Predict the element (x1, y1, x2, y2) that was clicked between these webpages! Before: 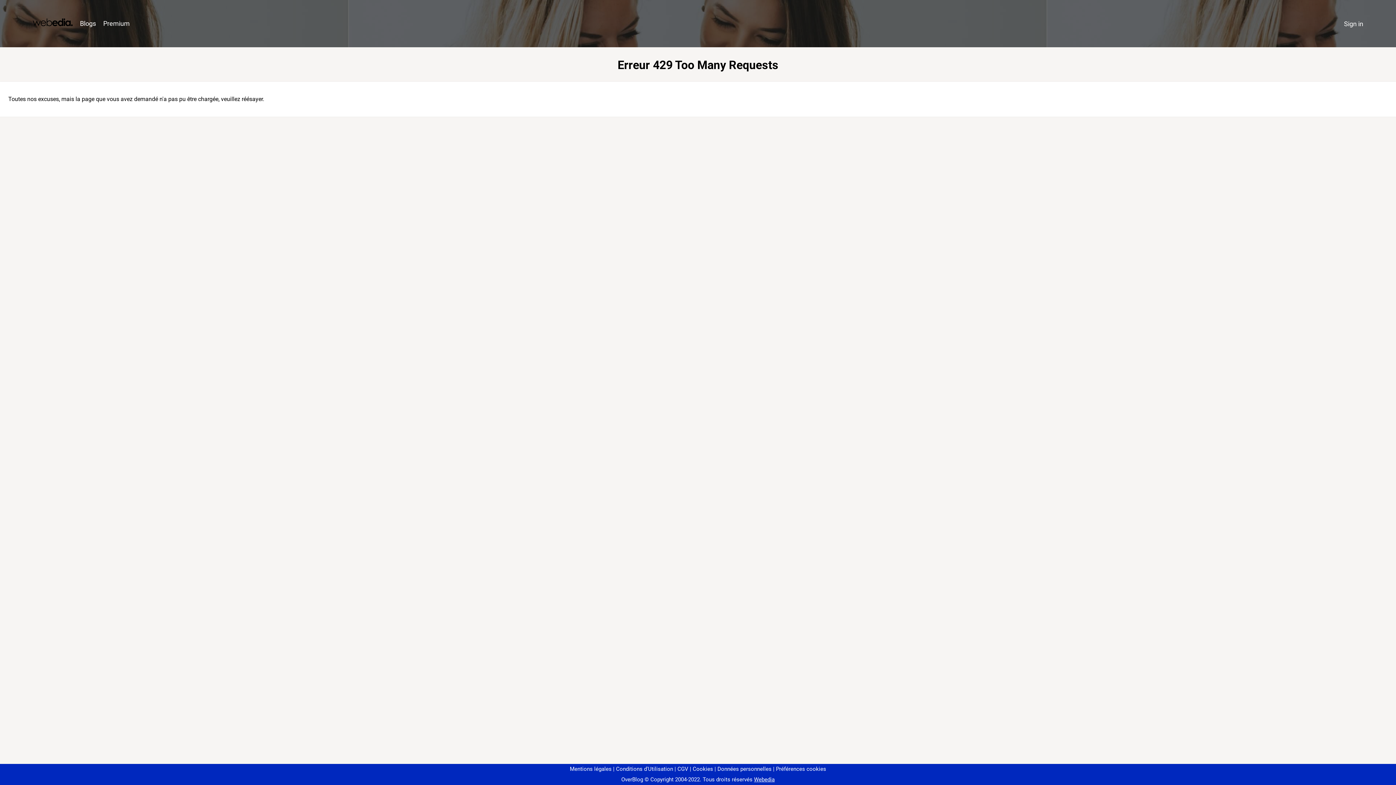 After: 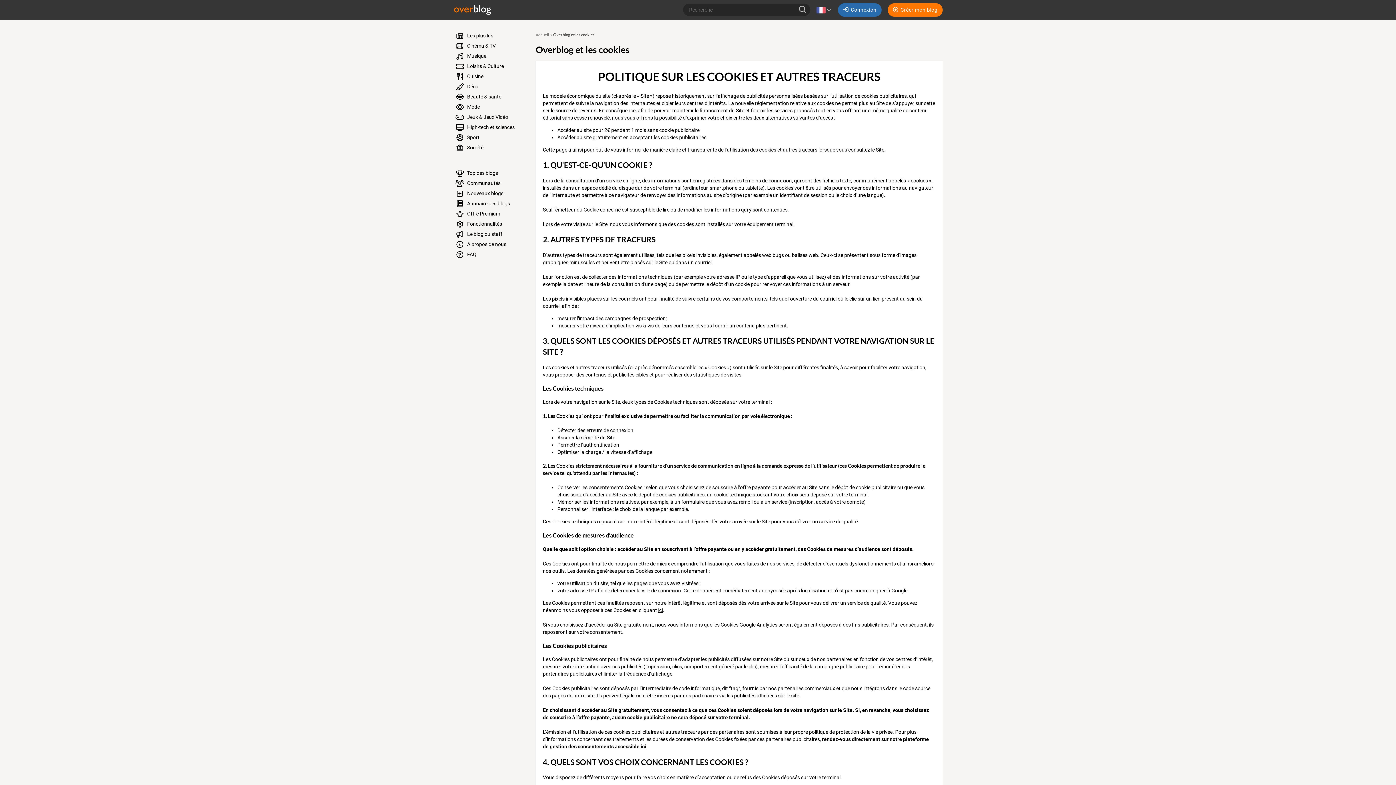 Action: label: Cookies bbox: (690, 766, 713, 772)